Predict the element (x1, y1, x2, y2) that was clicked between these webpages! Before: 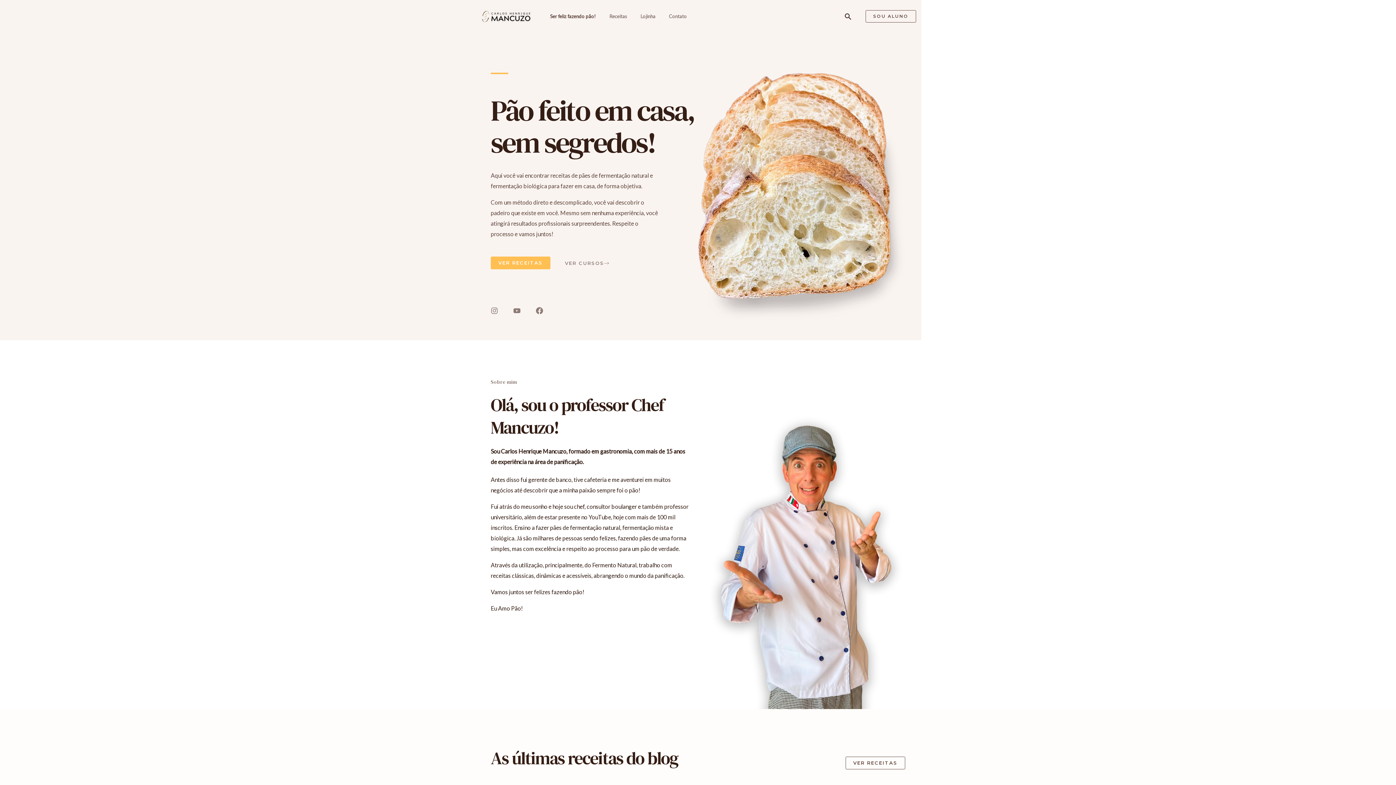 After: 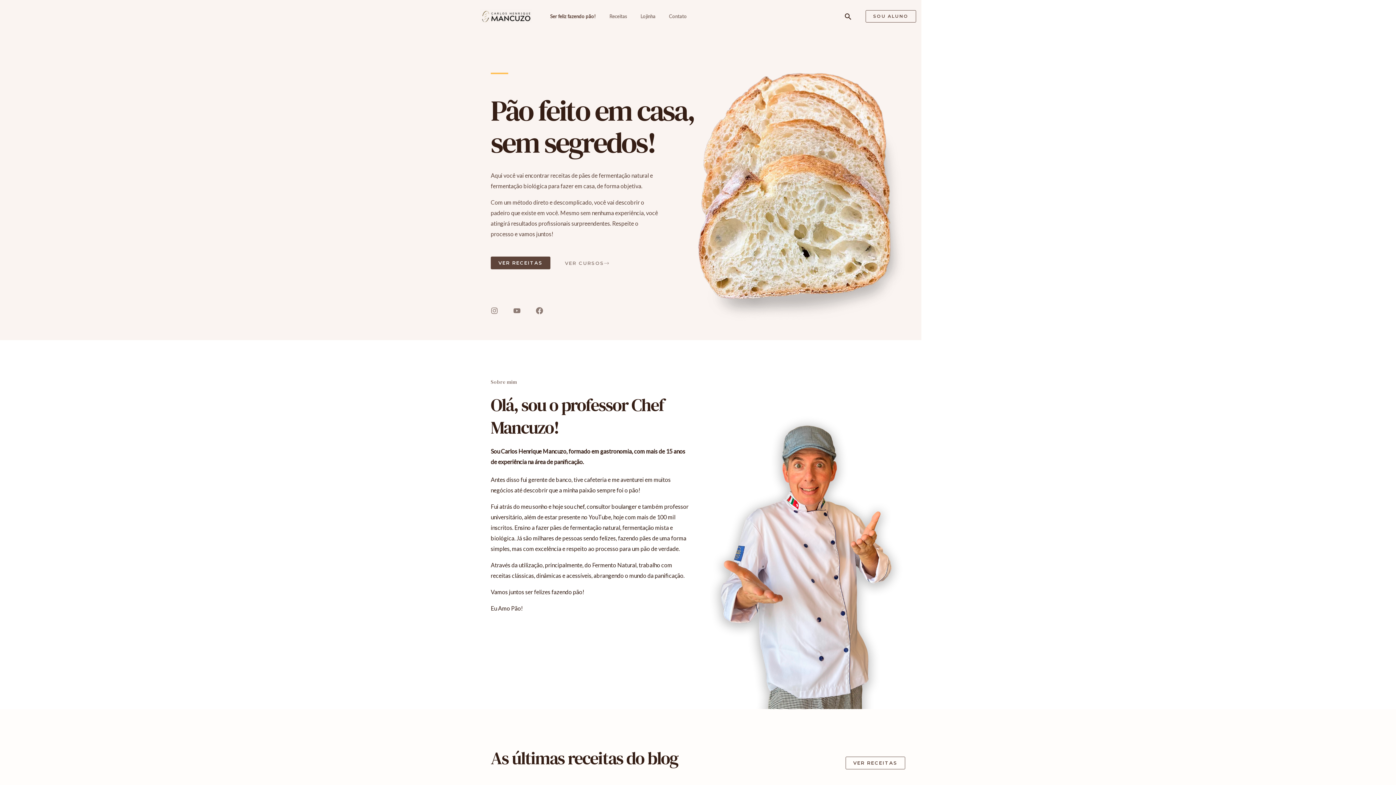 Action: bbox: (490, 256, 550, 269) label: VER RECEITAS